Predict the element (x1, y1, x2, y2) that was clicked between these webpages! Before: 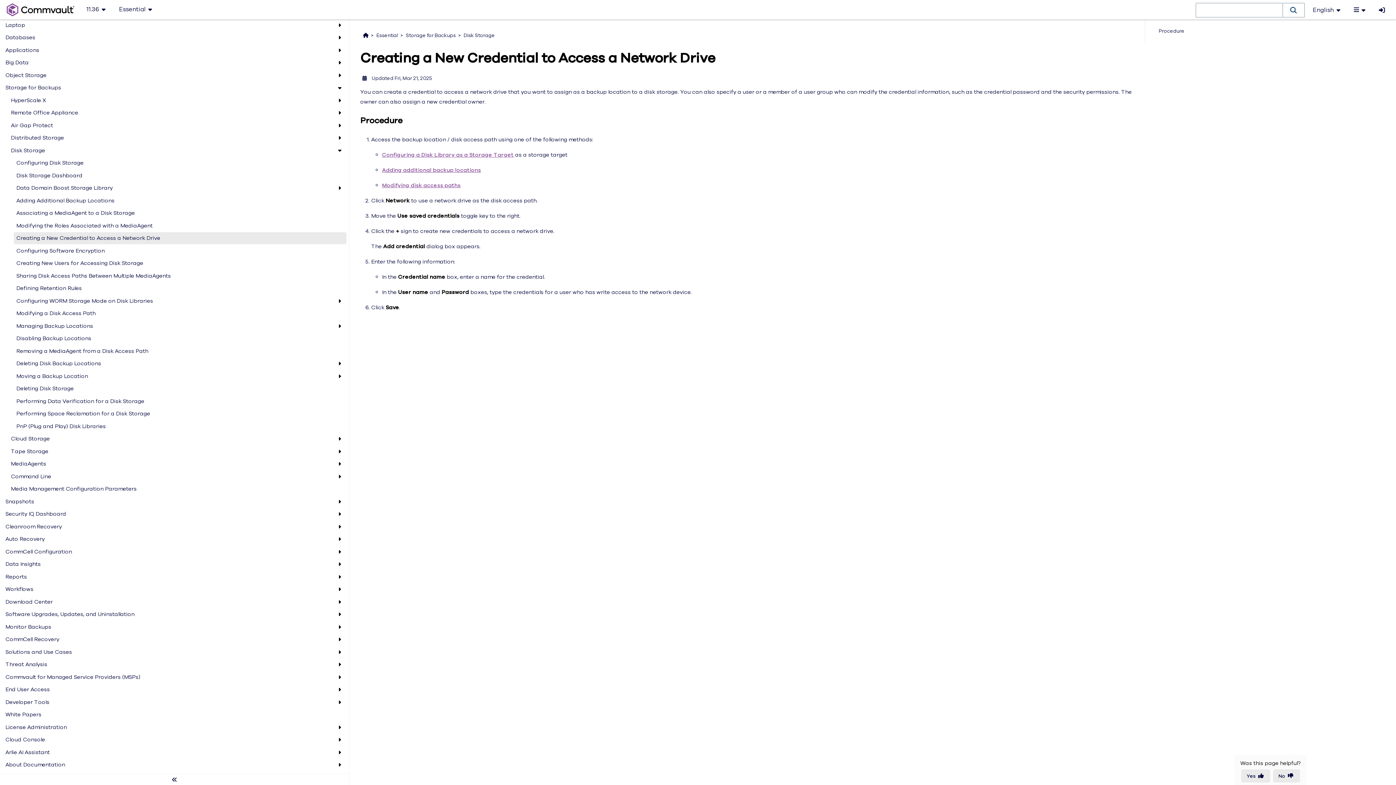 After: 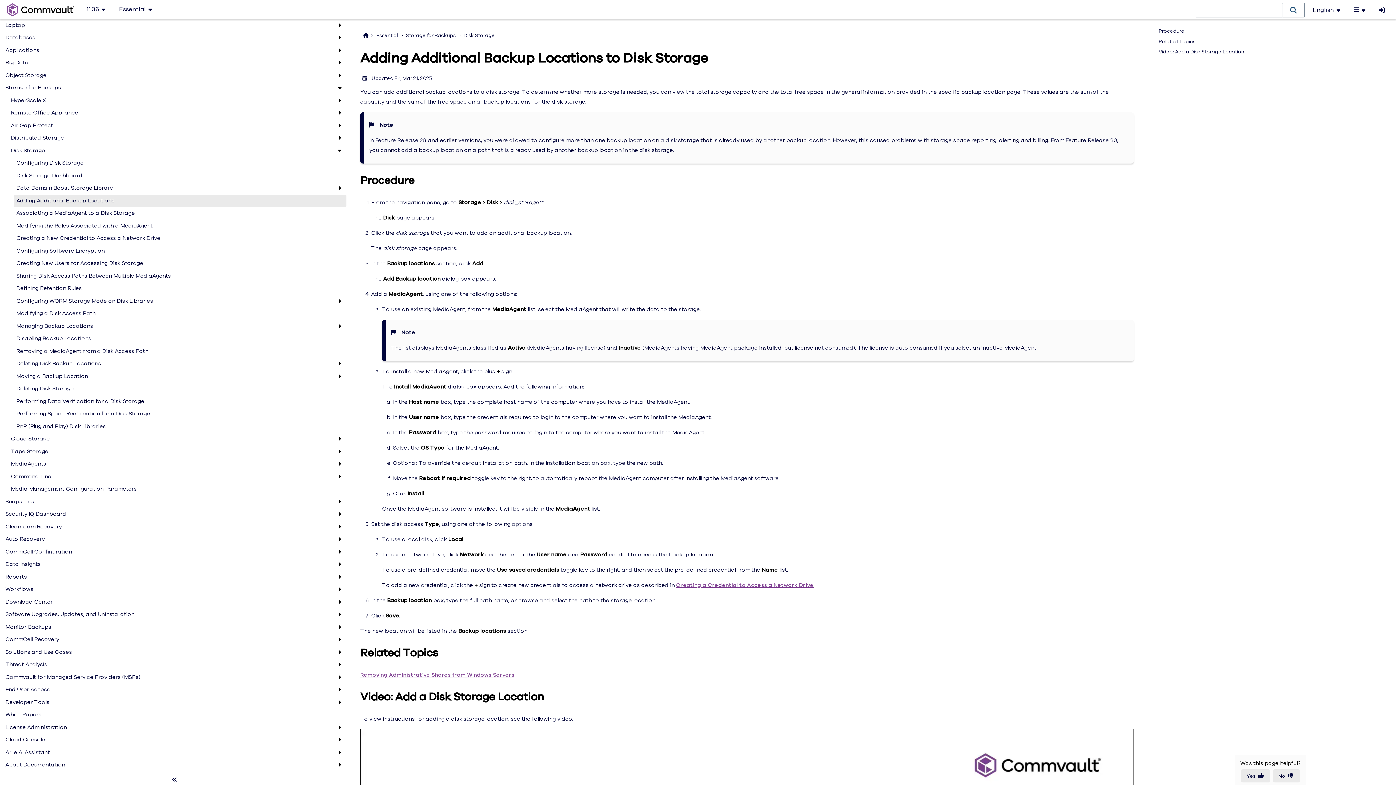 Action: bbox: (16, 196, 335, 205) label: Adding Additional Backup Locations